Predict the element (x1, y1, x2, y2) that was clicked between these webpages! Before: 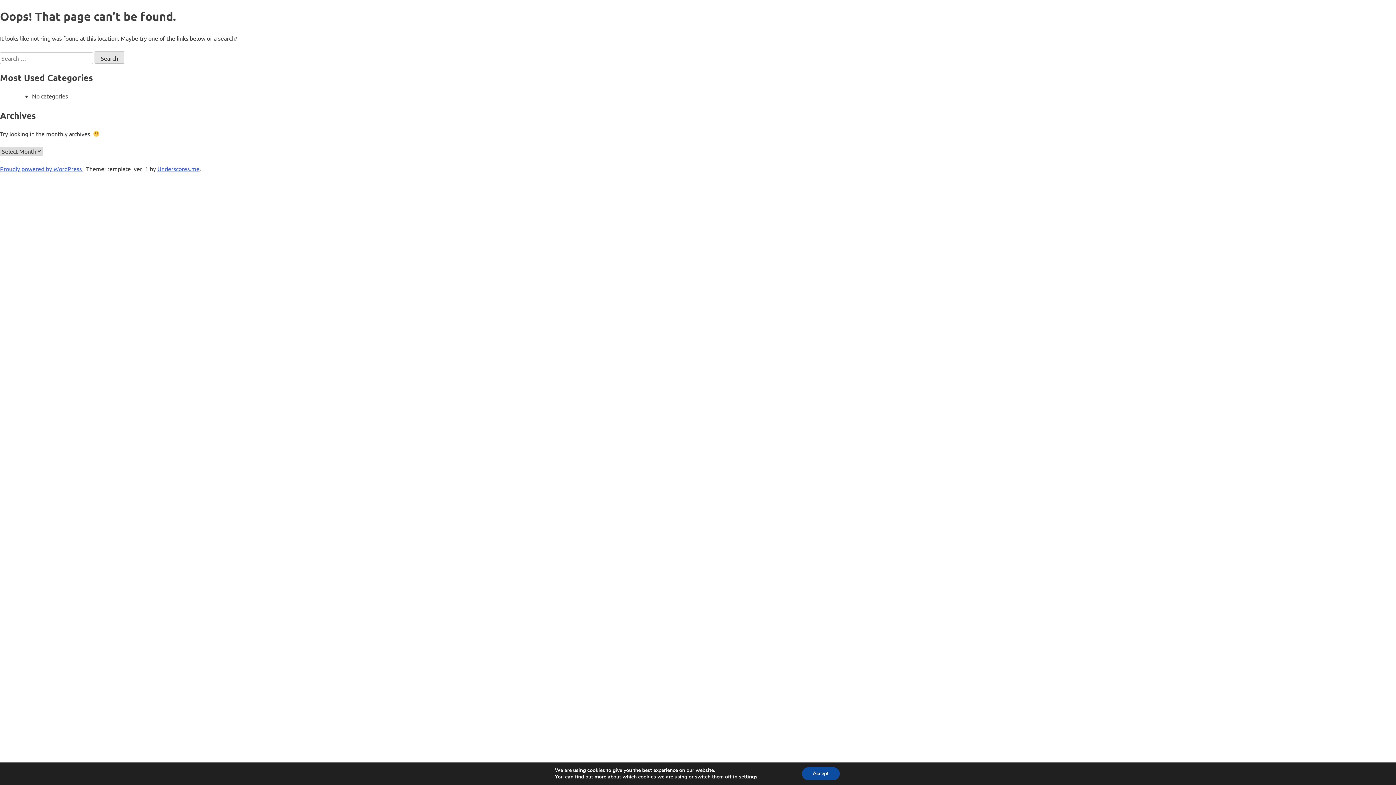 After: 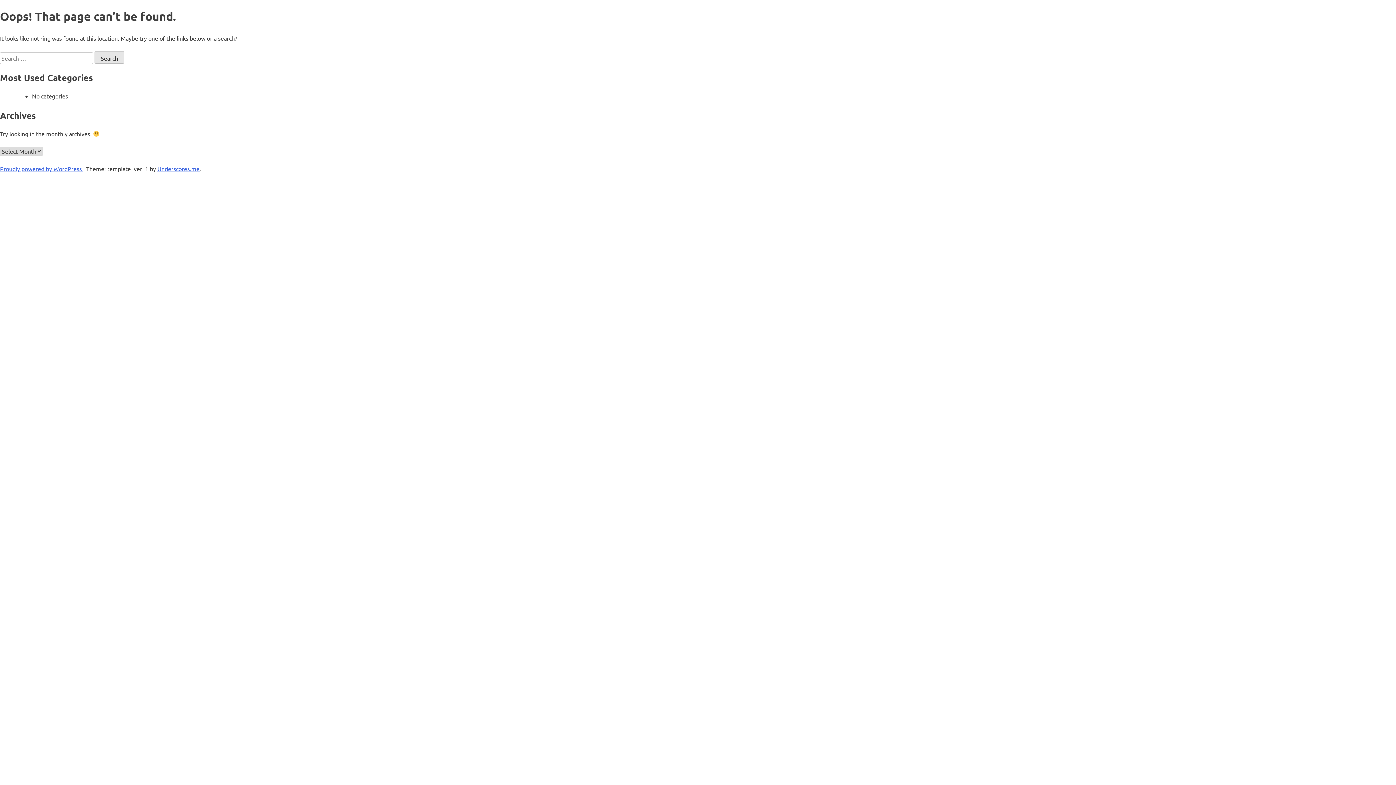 Action: bbox: (802, 767, 839, 780) label: Accept